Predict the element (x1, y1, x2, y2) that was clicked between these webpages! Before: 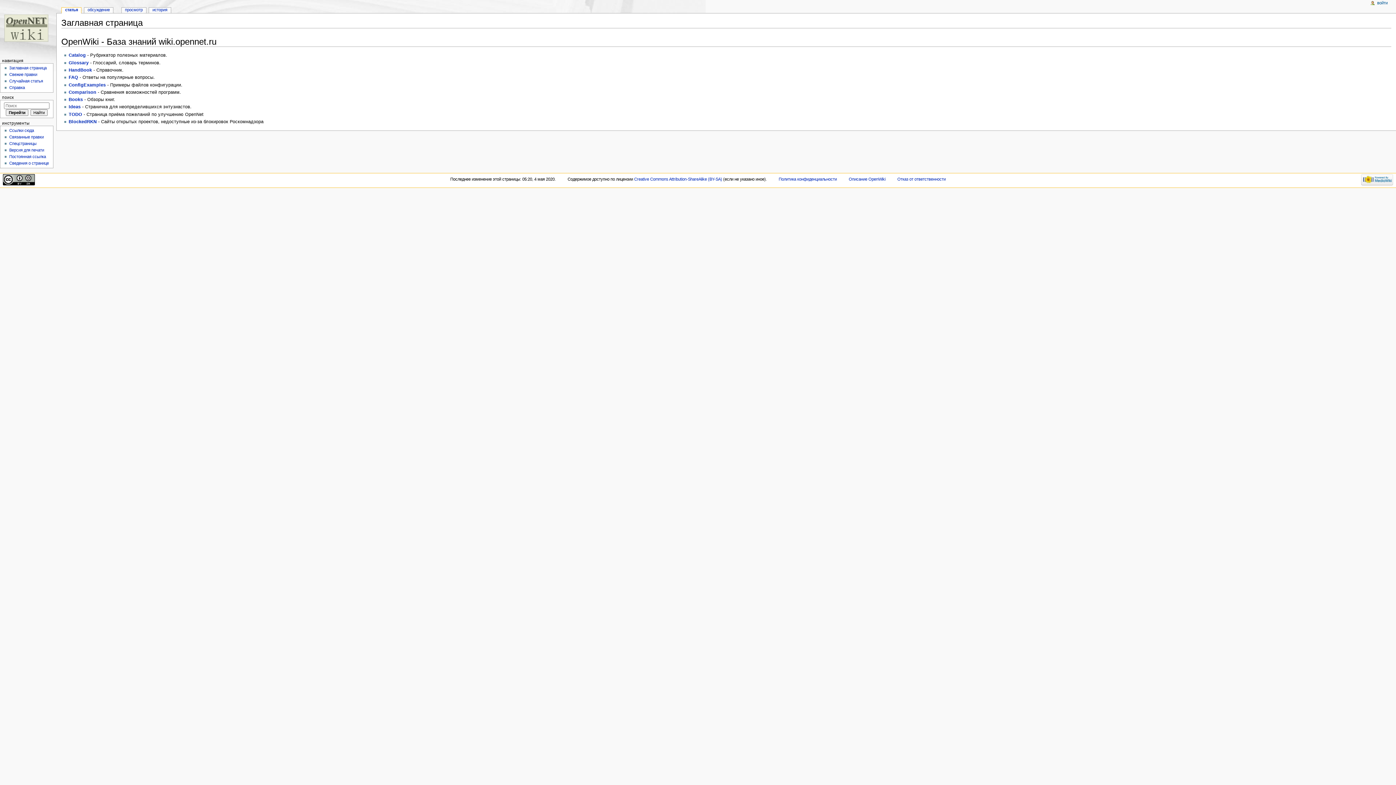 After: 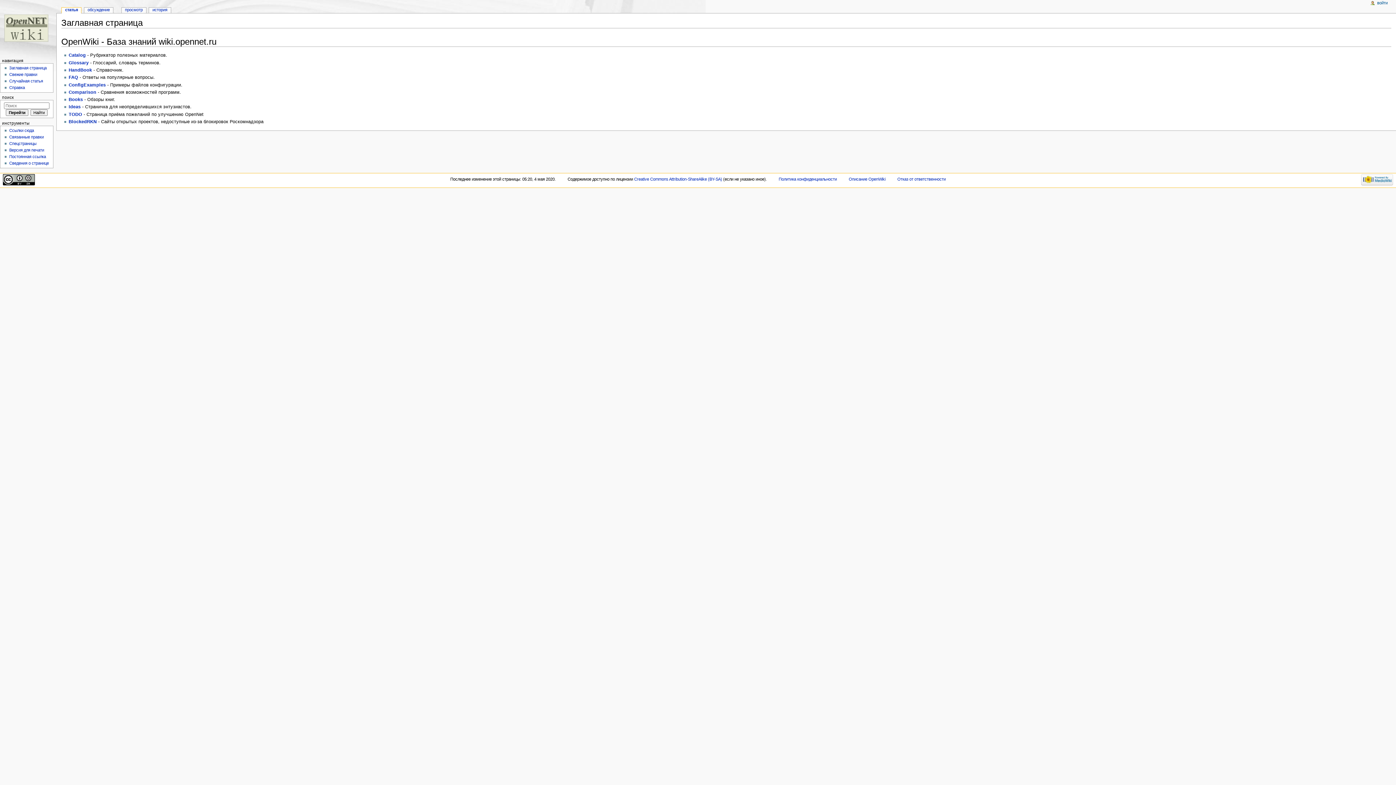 Action: bbox: (0, 0, 56, 56)